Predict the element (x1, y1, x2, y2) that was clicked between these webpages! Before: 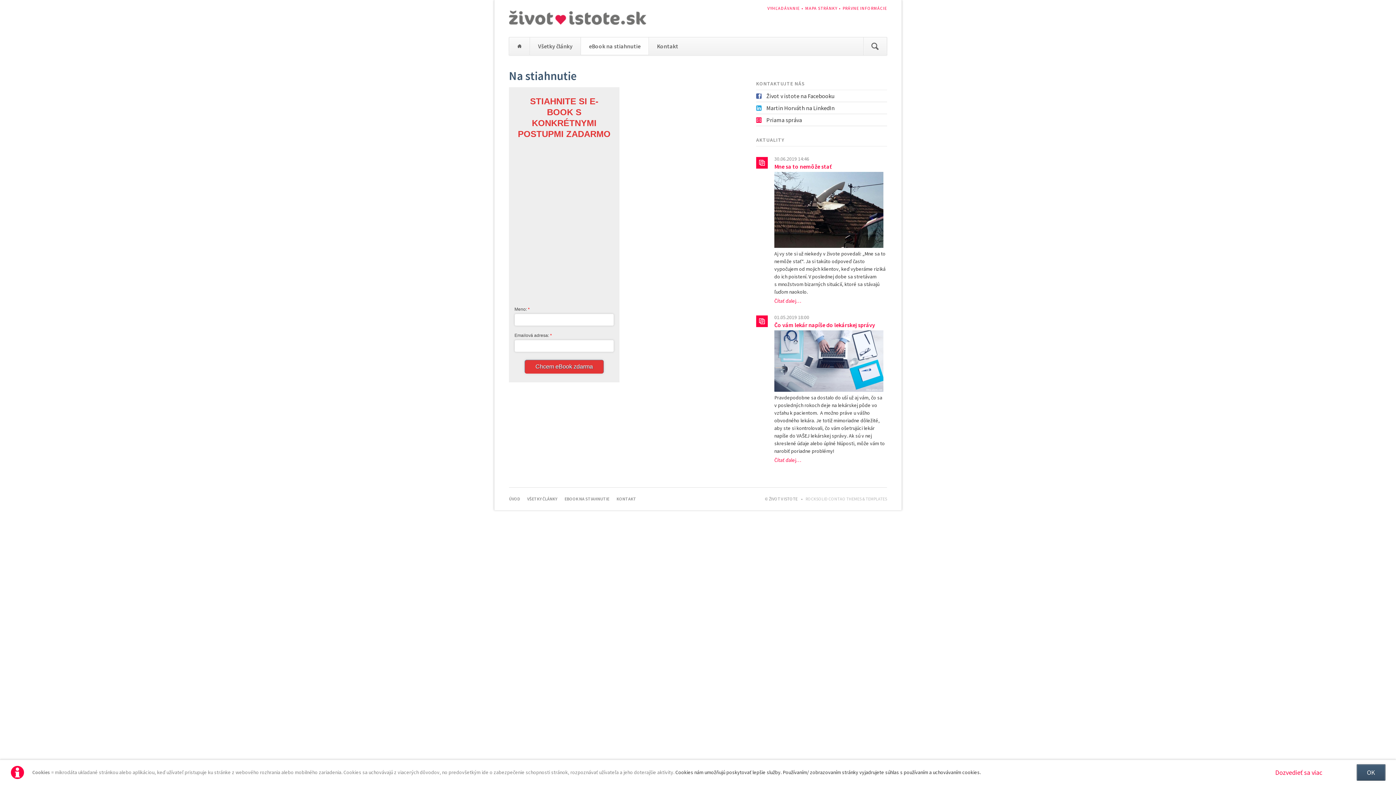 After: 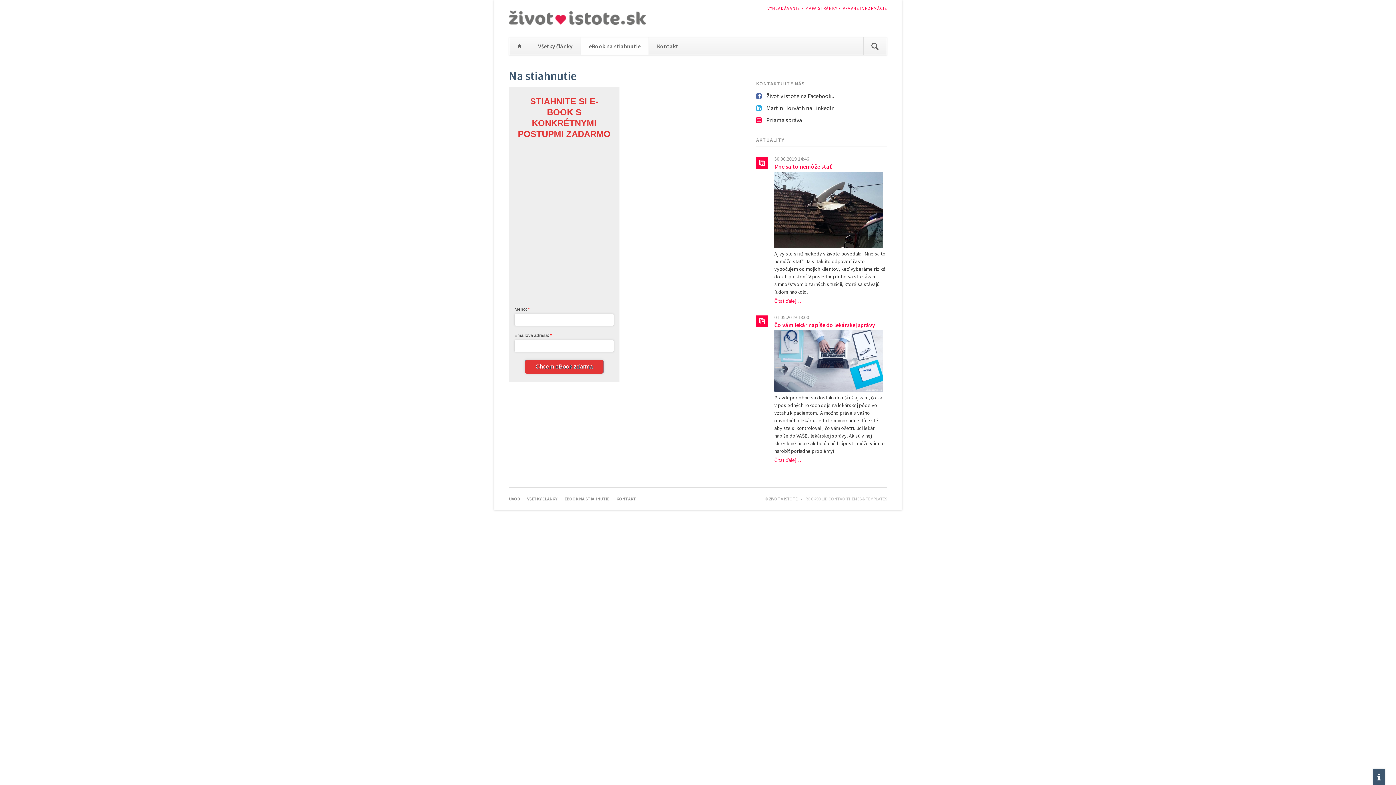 Action: bbox: (1357, 764, 1385, 781) label: OK